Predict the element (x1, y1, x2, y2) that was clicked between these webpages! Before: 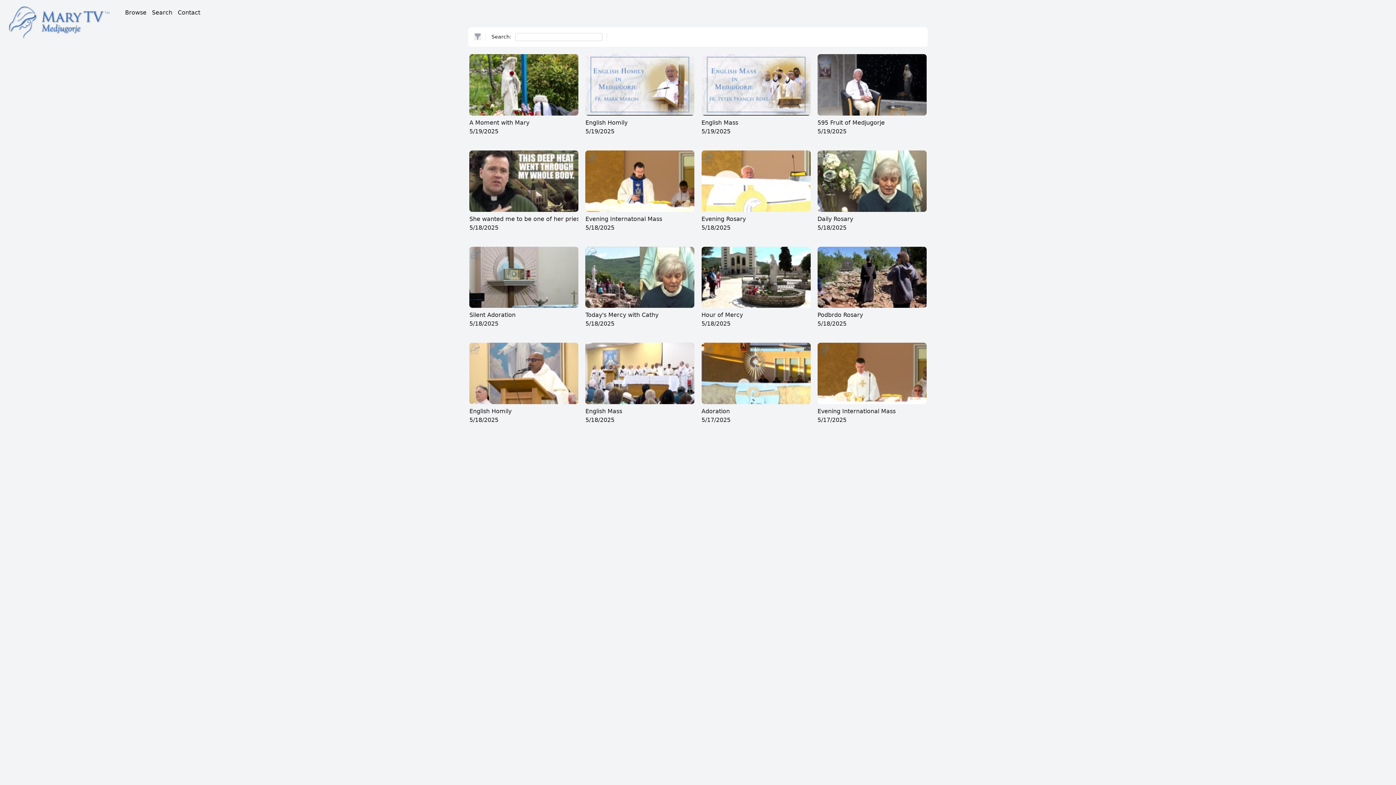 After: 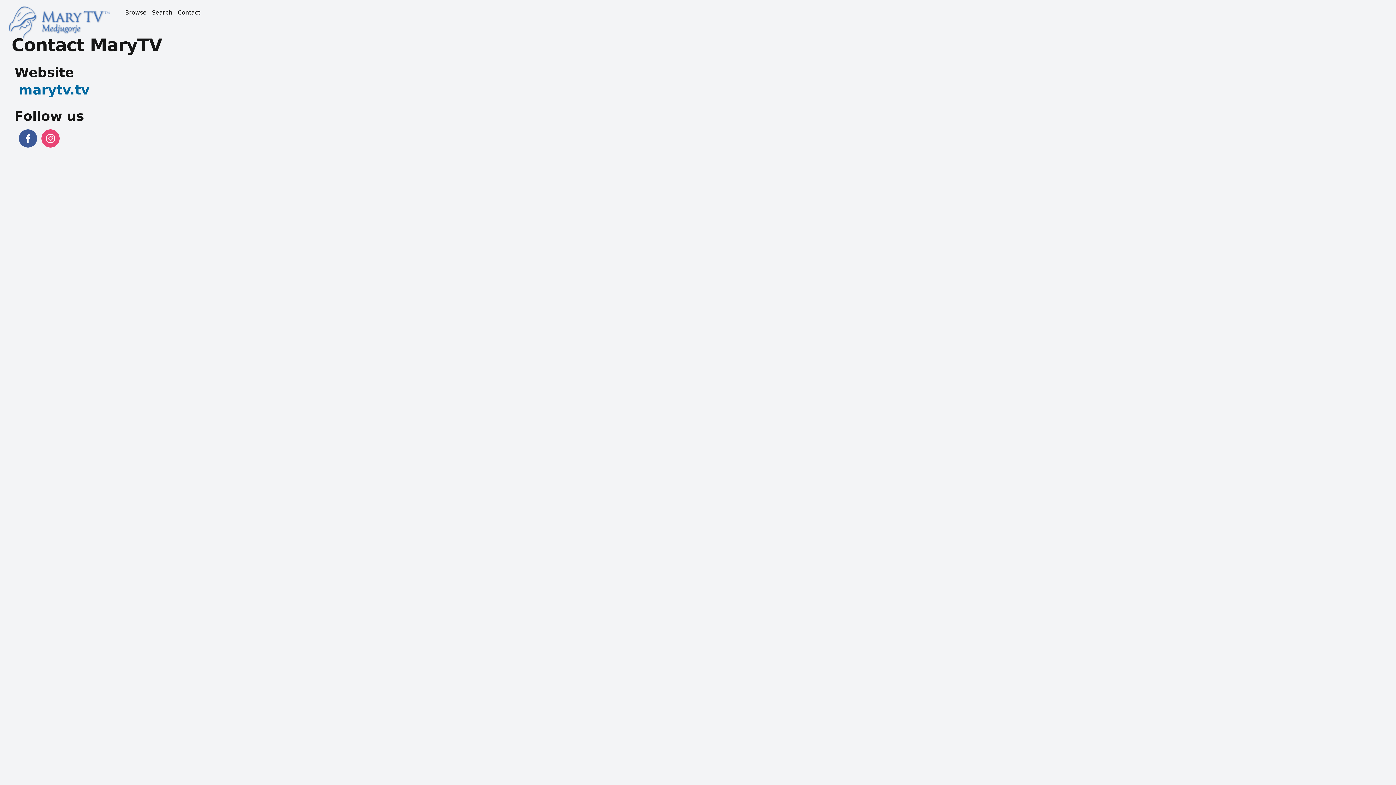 Action: bbox: (177, 8, 200, 17) label: Contact